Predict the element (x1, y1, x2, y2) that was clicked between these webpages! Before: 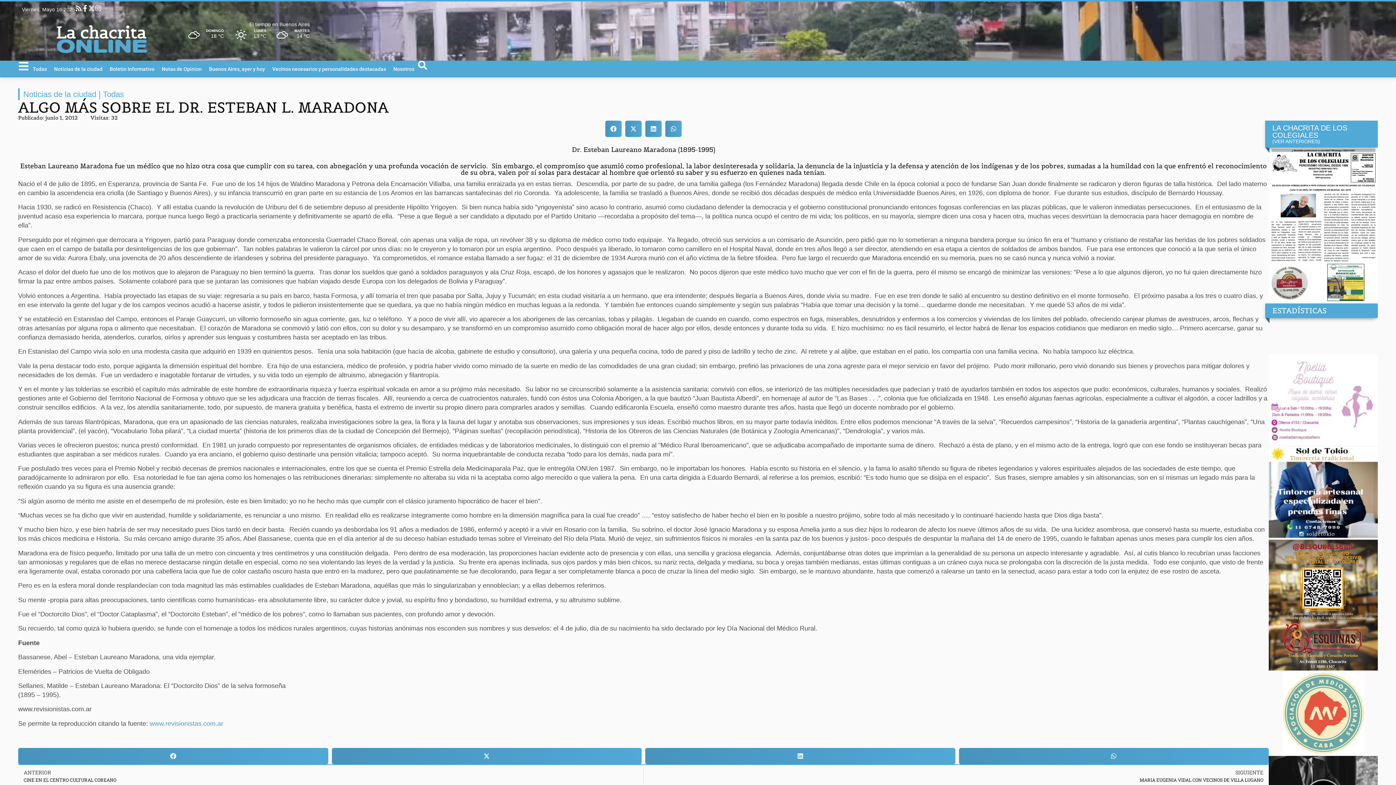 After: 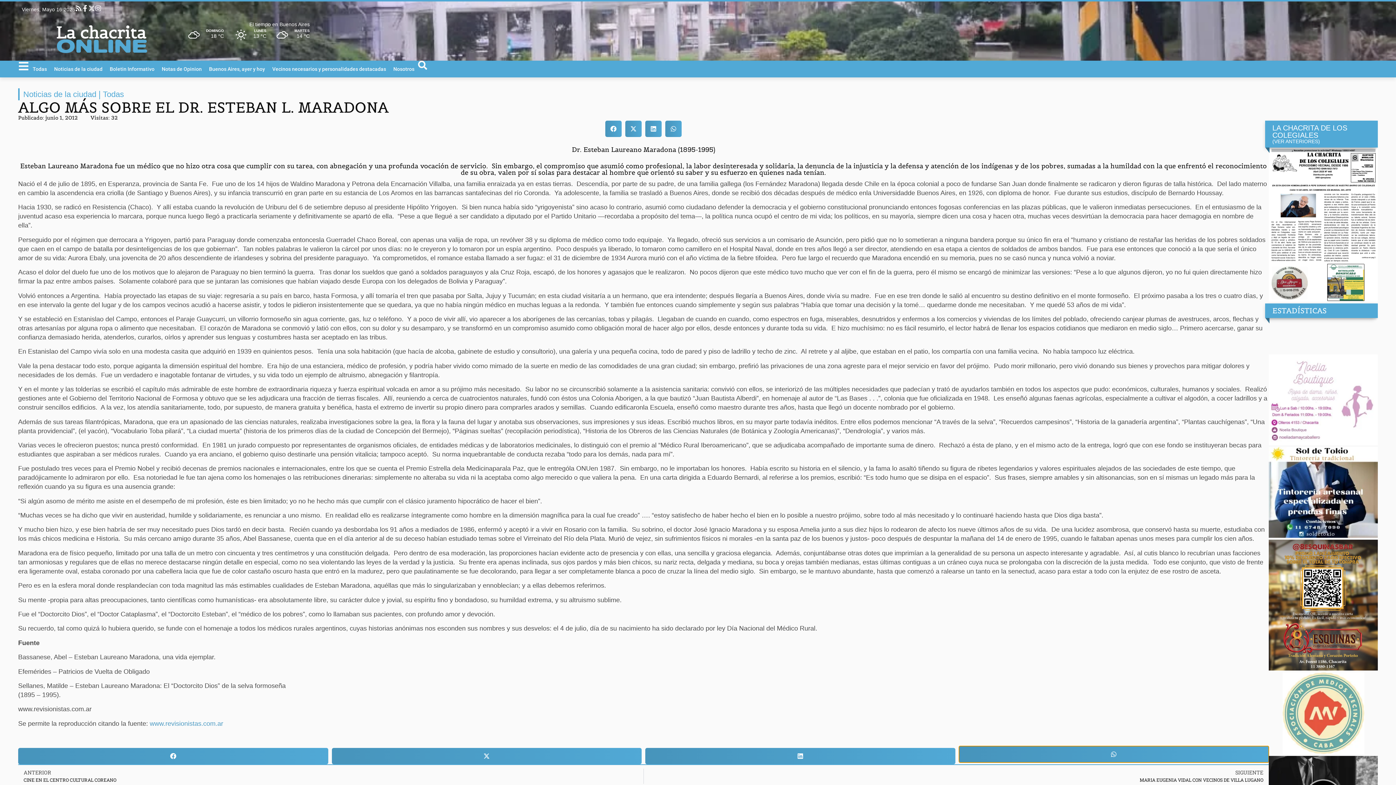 Action: label: Share on whatsapp bbox: (959, 748, 1269, 764)